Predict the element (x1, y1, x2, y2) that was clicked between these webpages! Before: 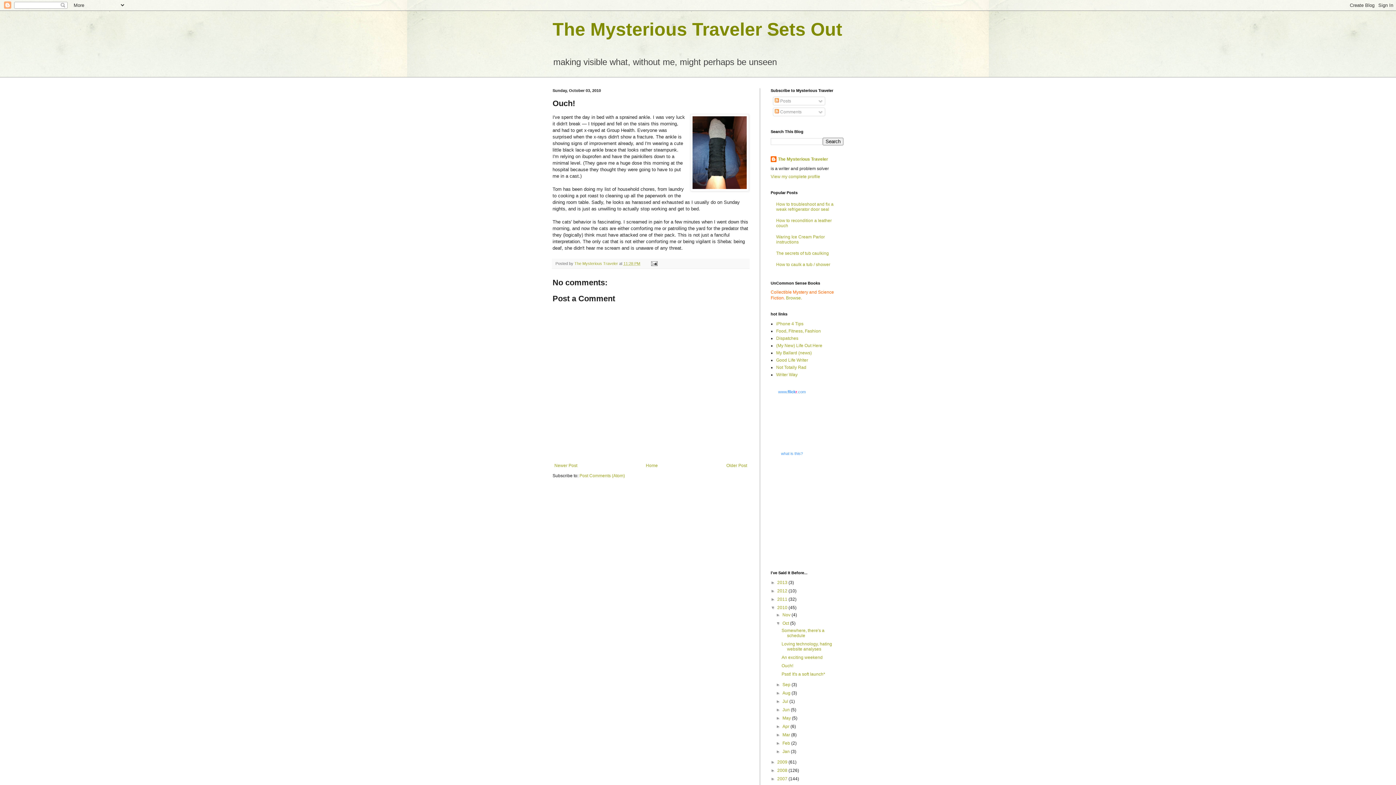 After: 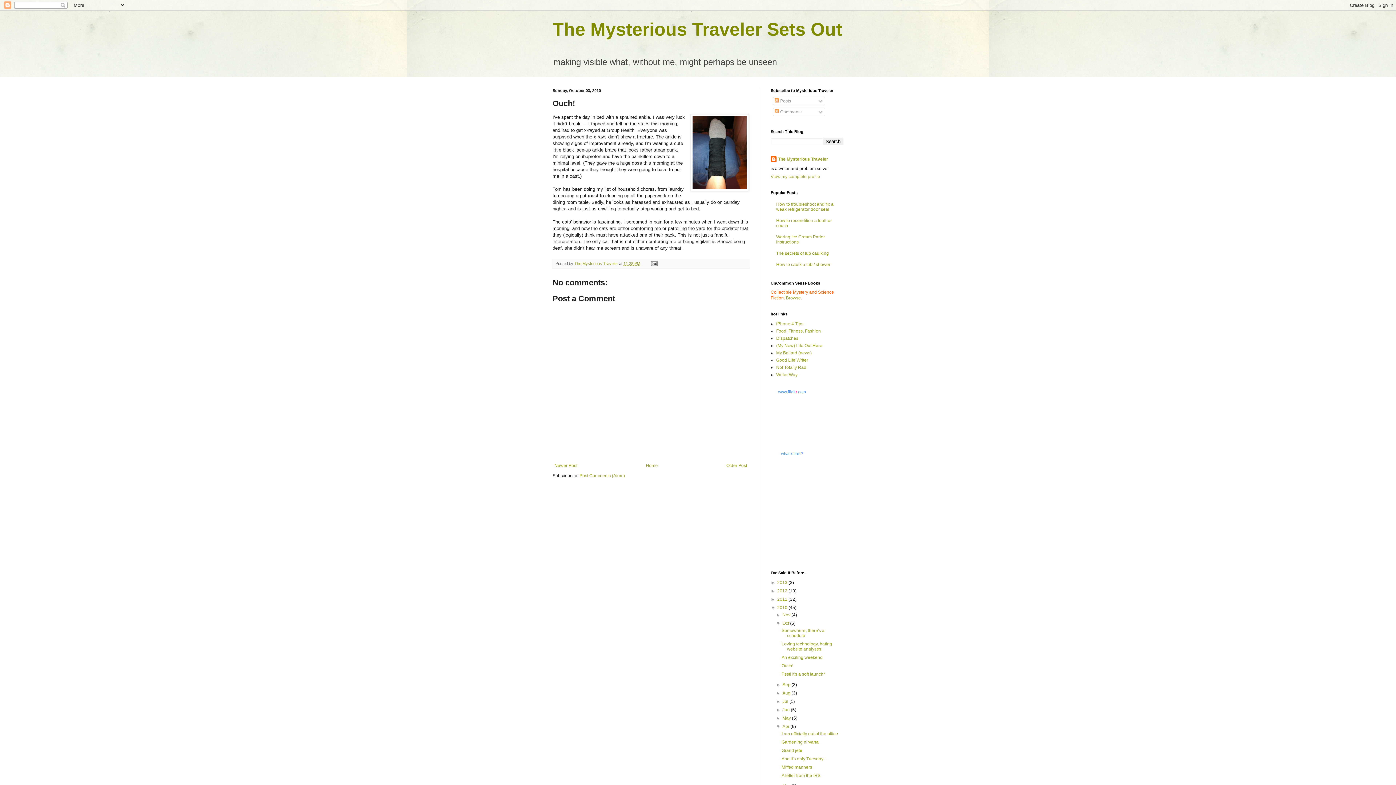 Action: label: ►   bbox: (776, 724, 782, 729)